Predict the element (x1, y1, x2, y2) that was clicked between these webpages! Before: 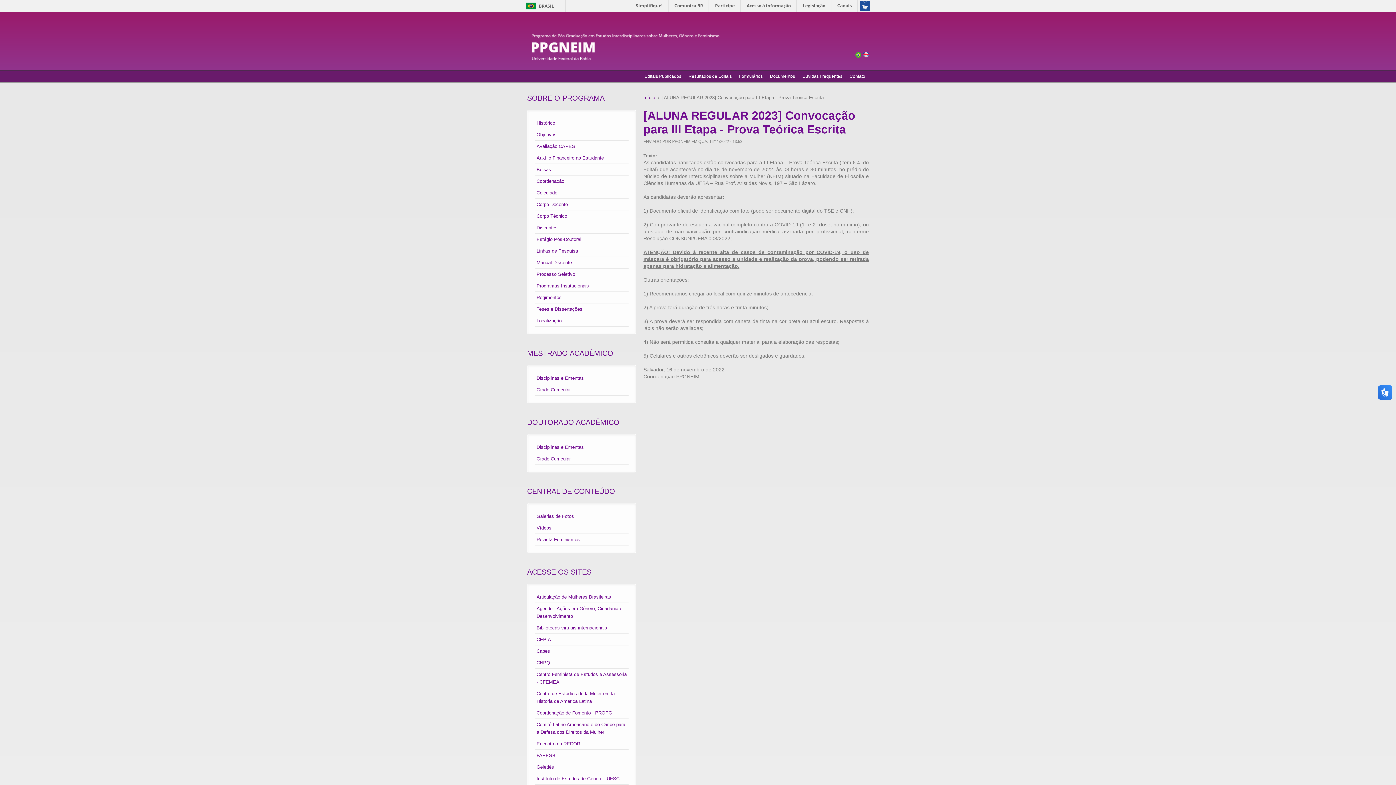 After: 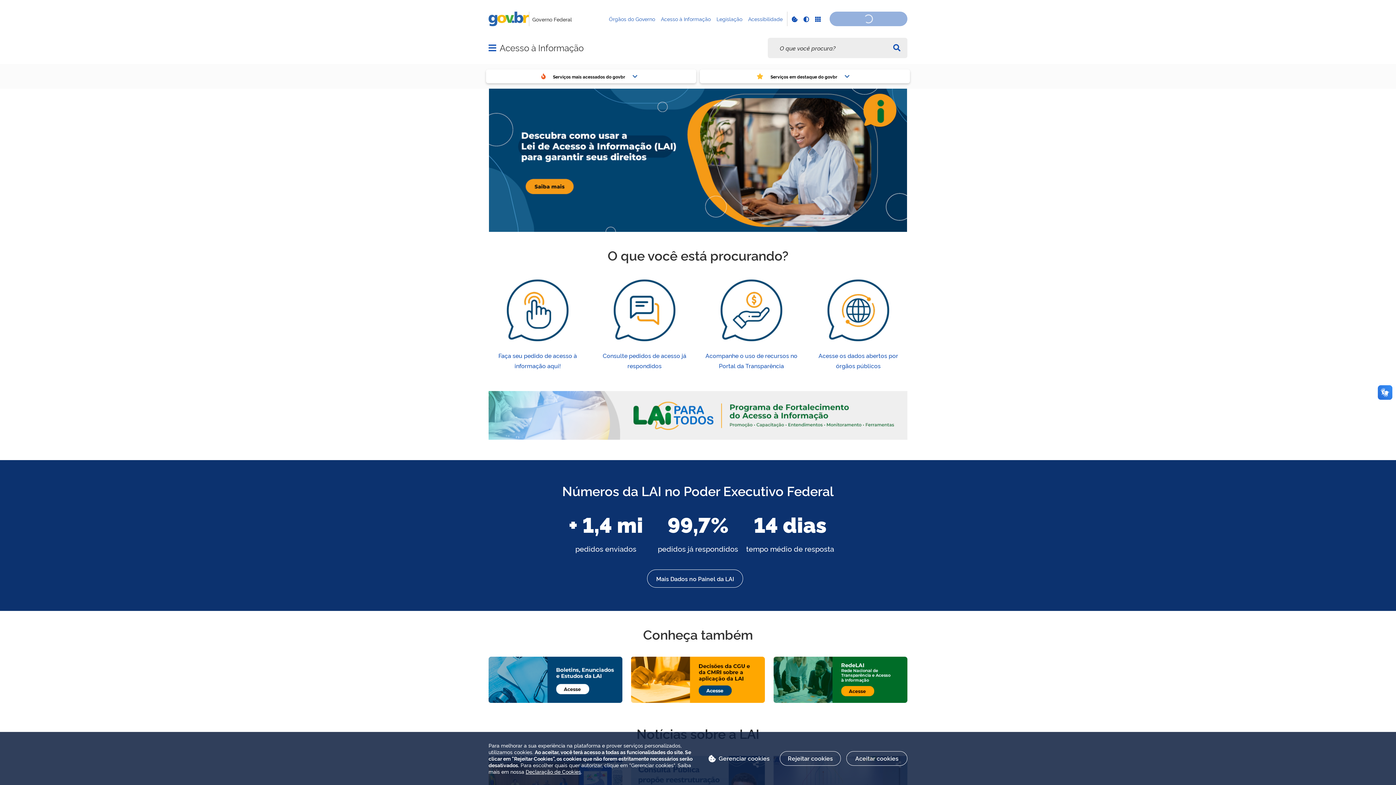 Action: bbox: (742, 0, 796, 11) label: Acesso à informação